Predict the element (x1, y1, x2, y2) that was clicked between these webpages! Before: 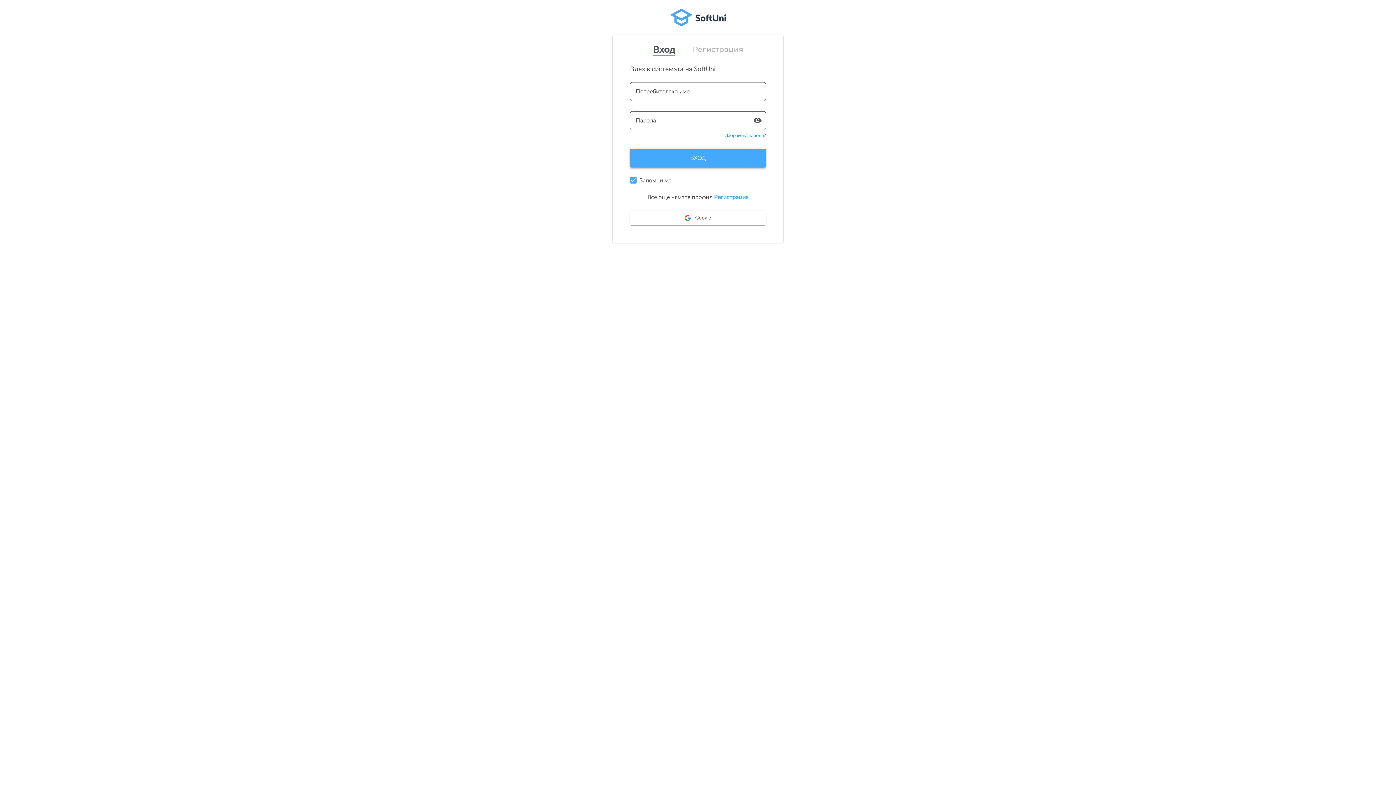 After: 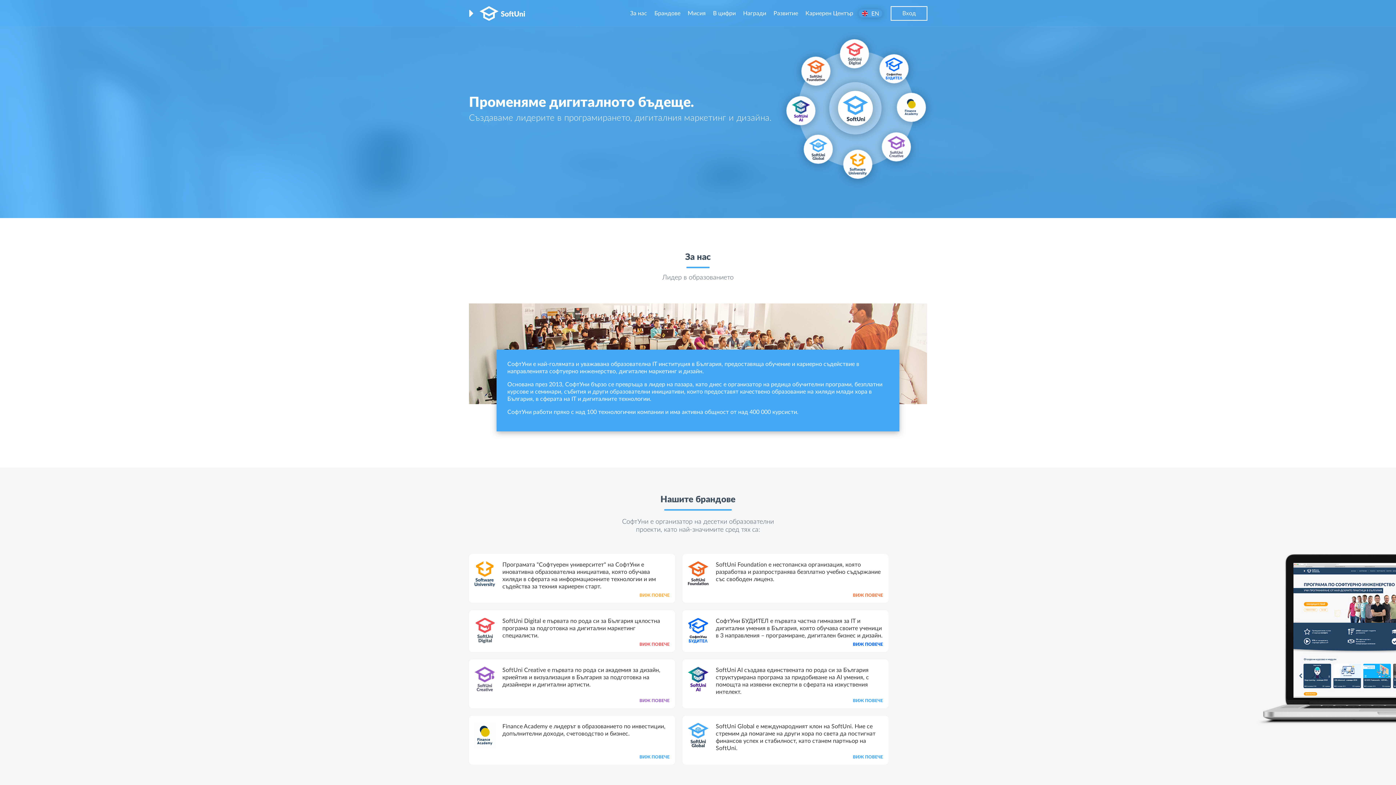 Action: bbox: (670, 8, 726, 26)